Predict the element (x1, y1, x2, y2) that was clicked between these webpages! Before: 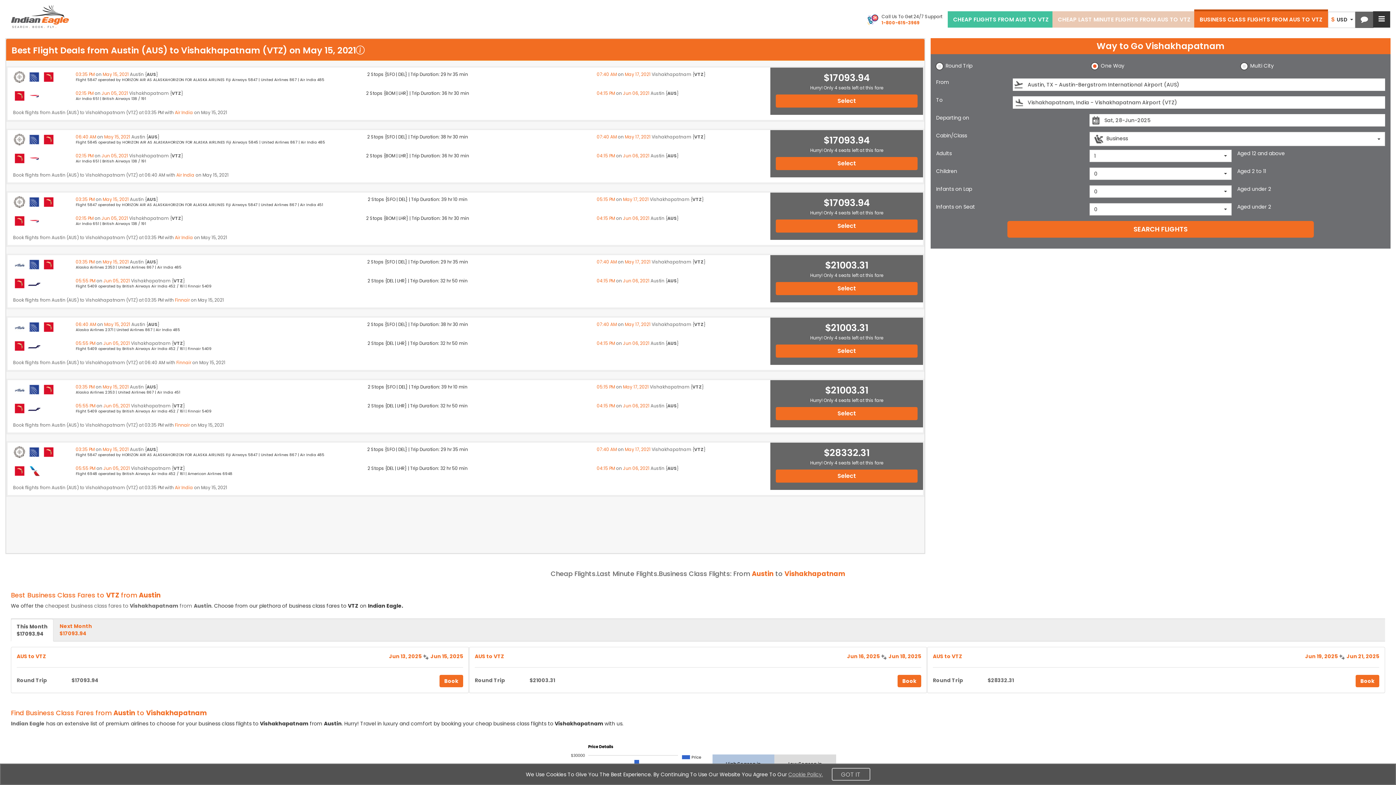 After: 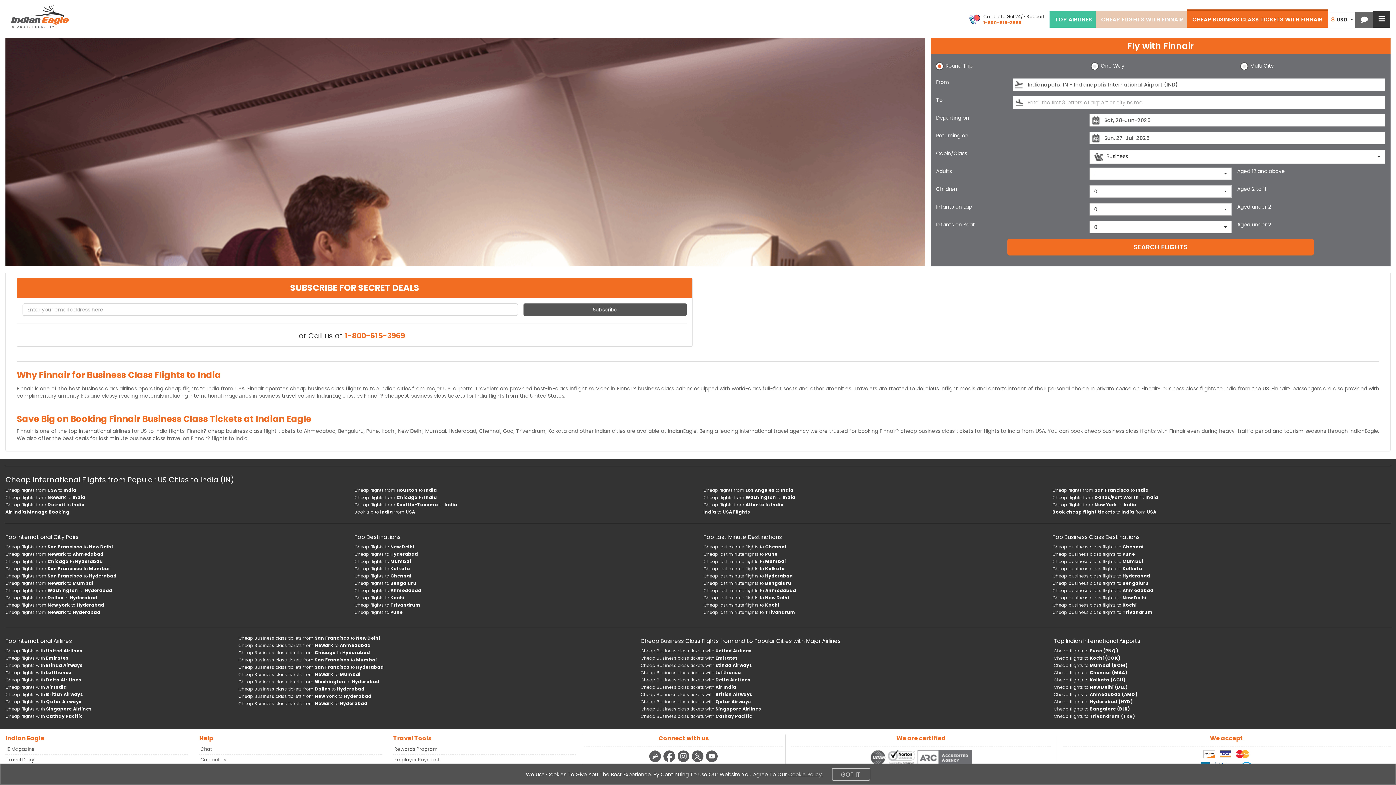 Action: bbox: (174, 422, 189, 428) label: Finnair